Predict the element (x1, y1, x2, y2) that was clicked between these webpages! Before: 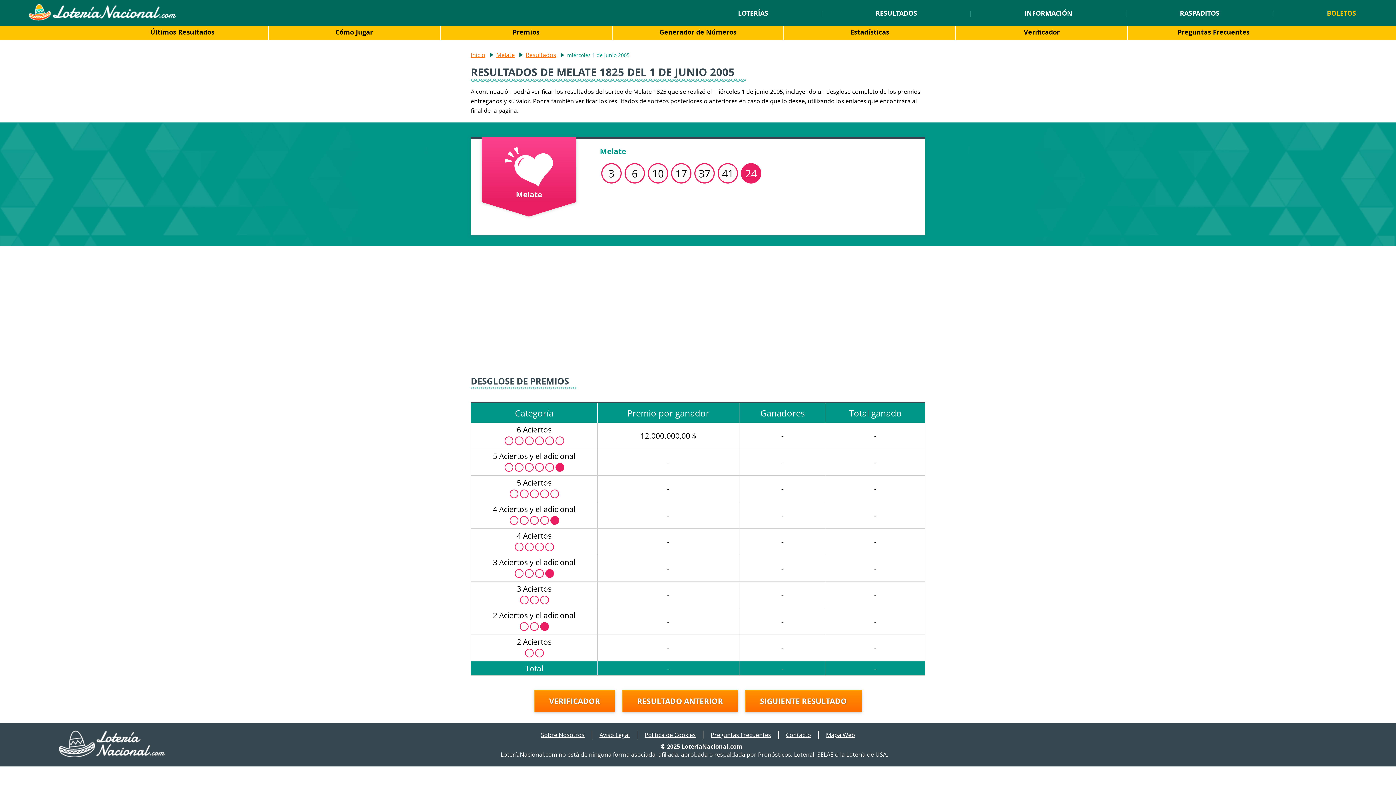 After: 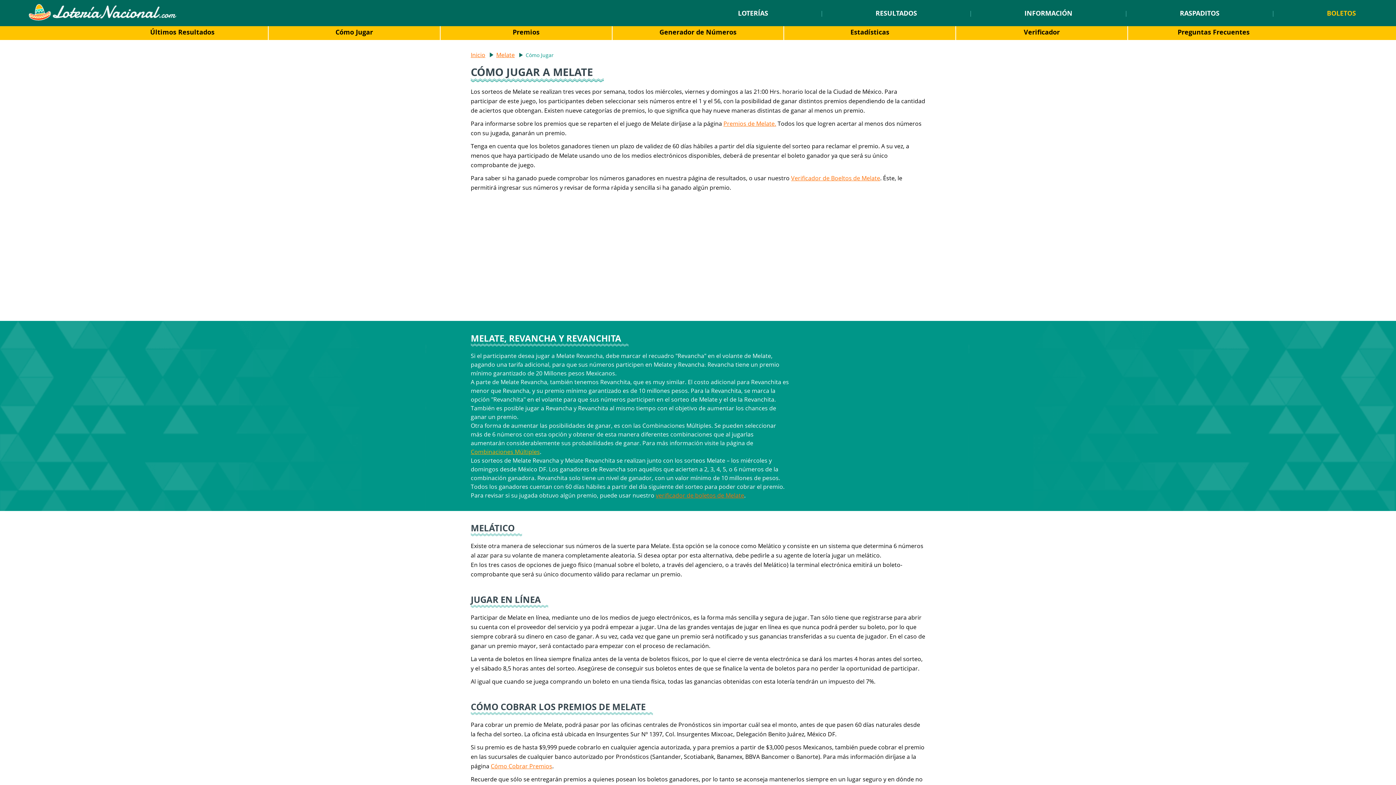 Action: bbox: (335, 27, 373, 36) label: Cómo Jugar